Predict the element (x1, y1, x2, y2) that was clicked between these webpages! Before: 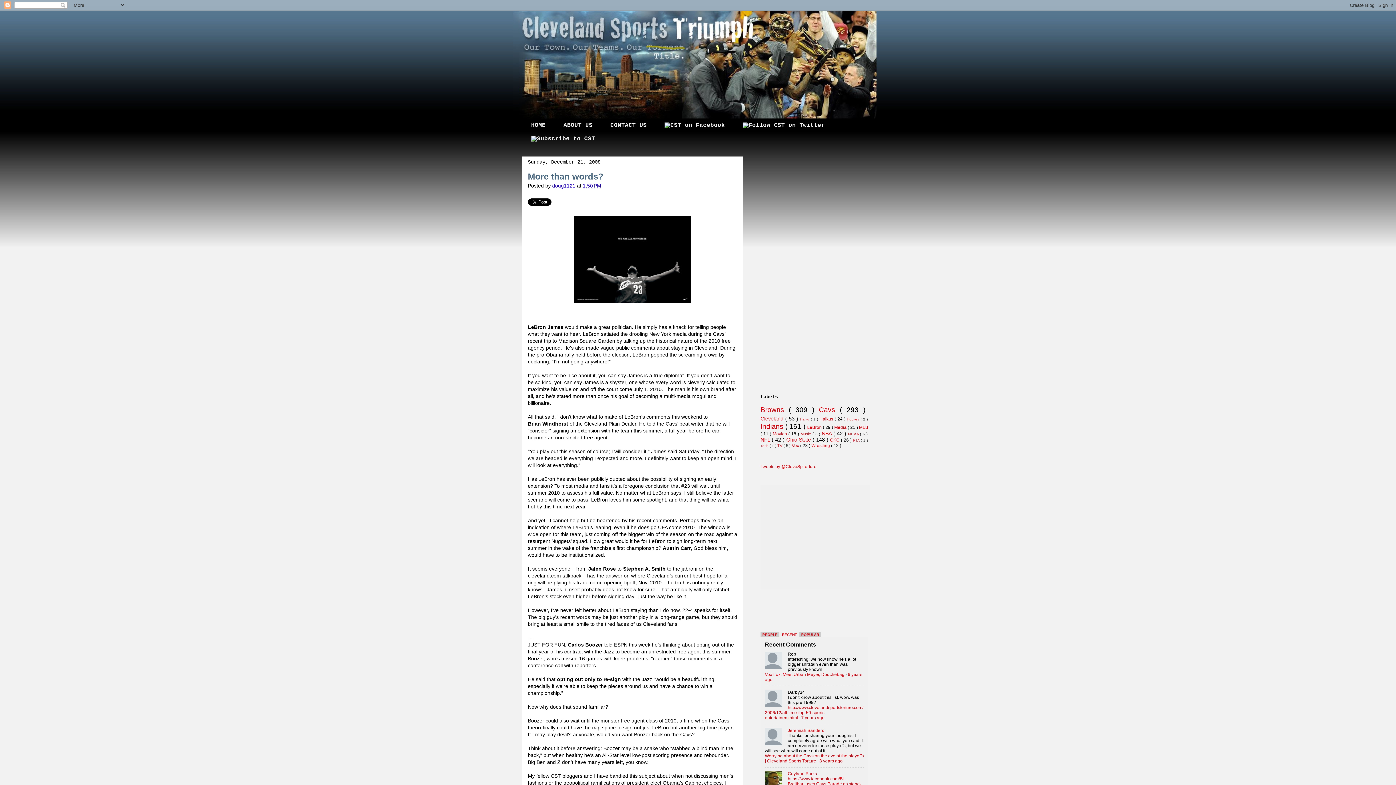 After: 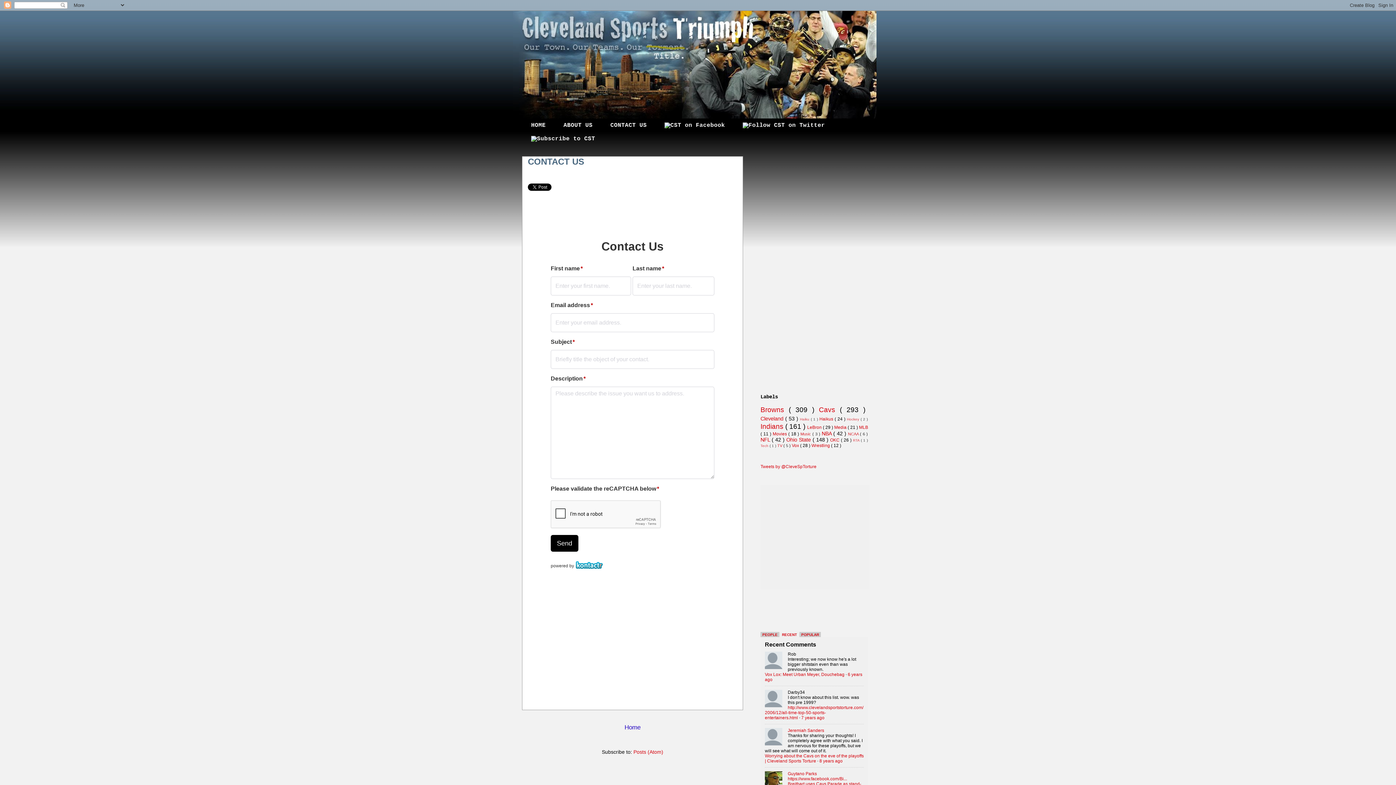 Action: label: CONTACT US bbox: (601, 118, 655, 132)